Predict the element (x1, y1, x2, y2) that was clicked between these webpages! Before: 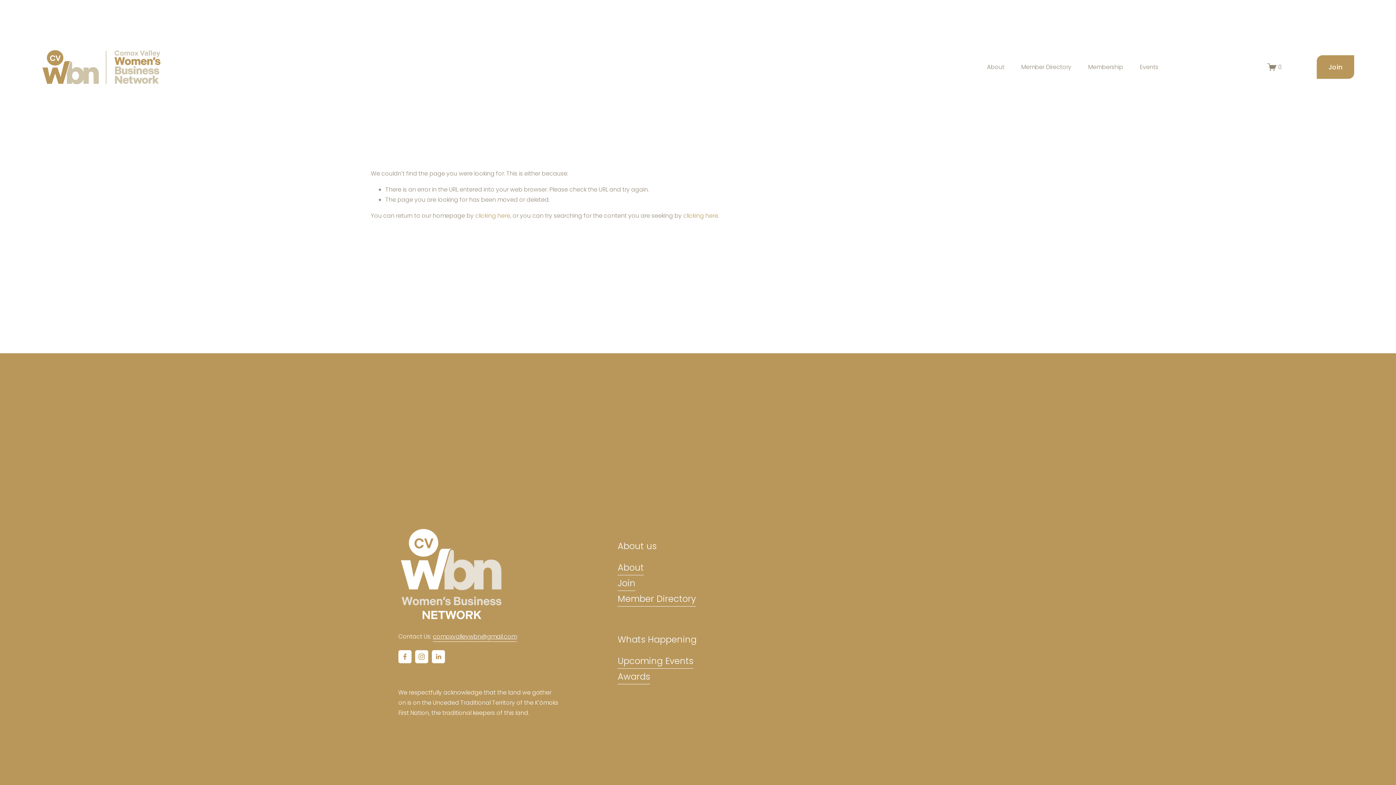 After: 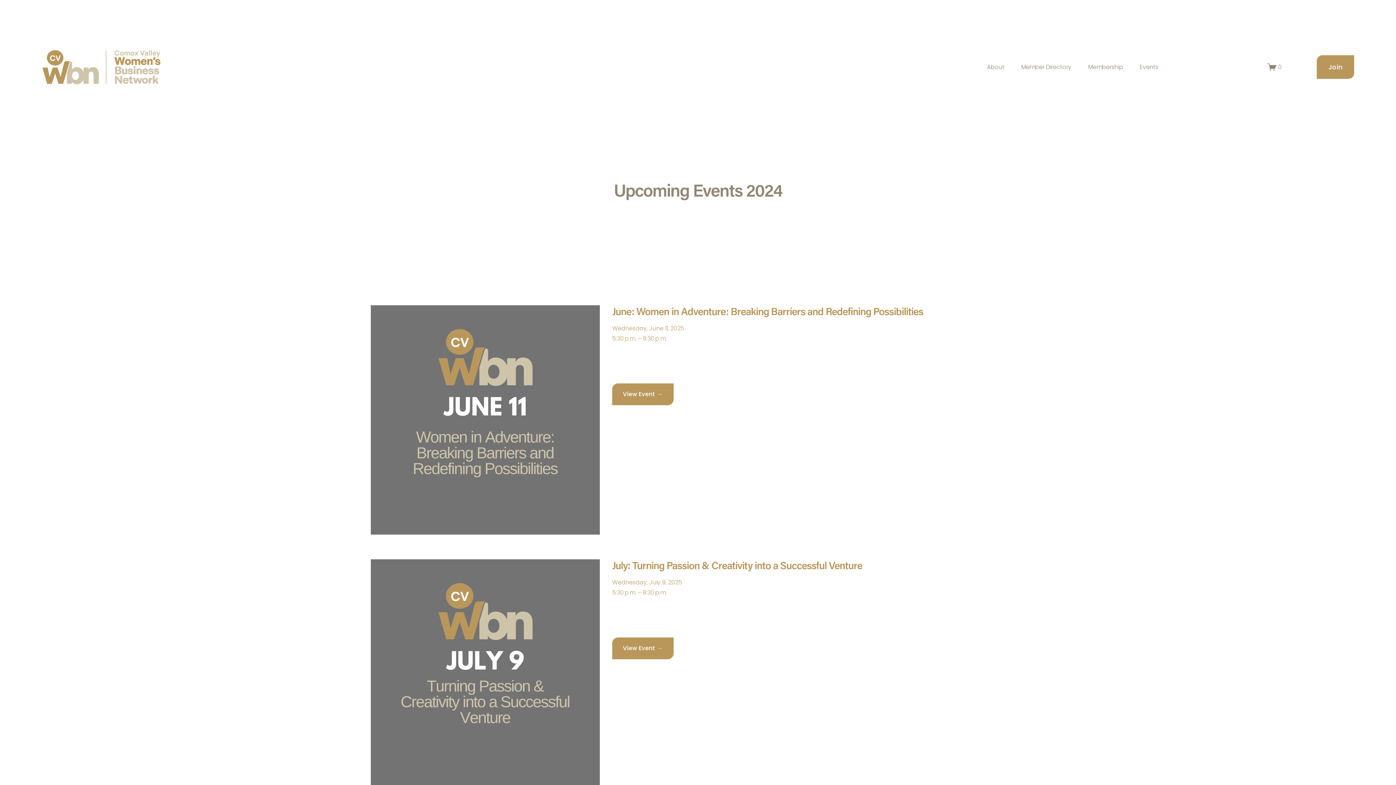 Action: bbox: (617, 653, 693, 669) label: Upcoming Events